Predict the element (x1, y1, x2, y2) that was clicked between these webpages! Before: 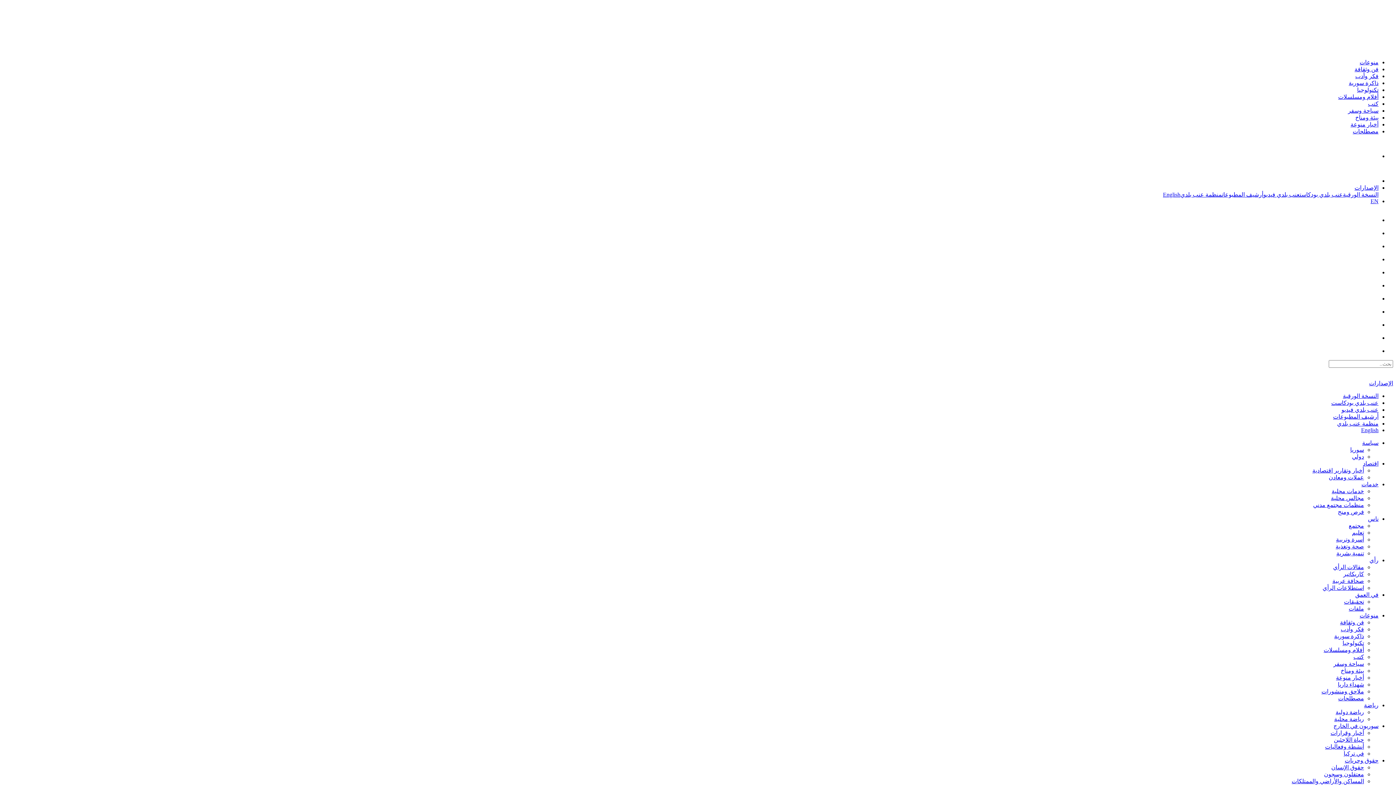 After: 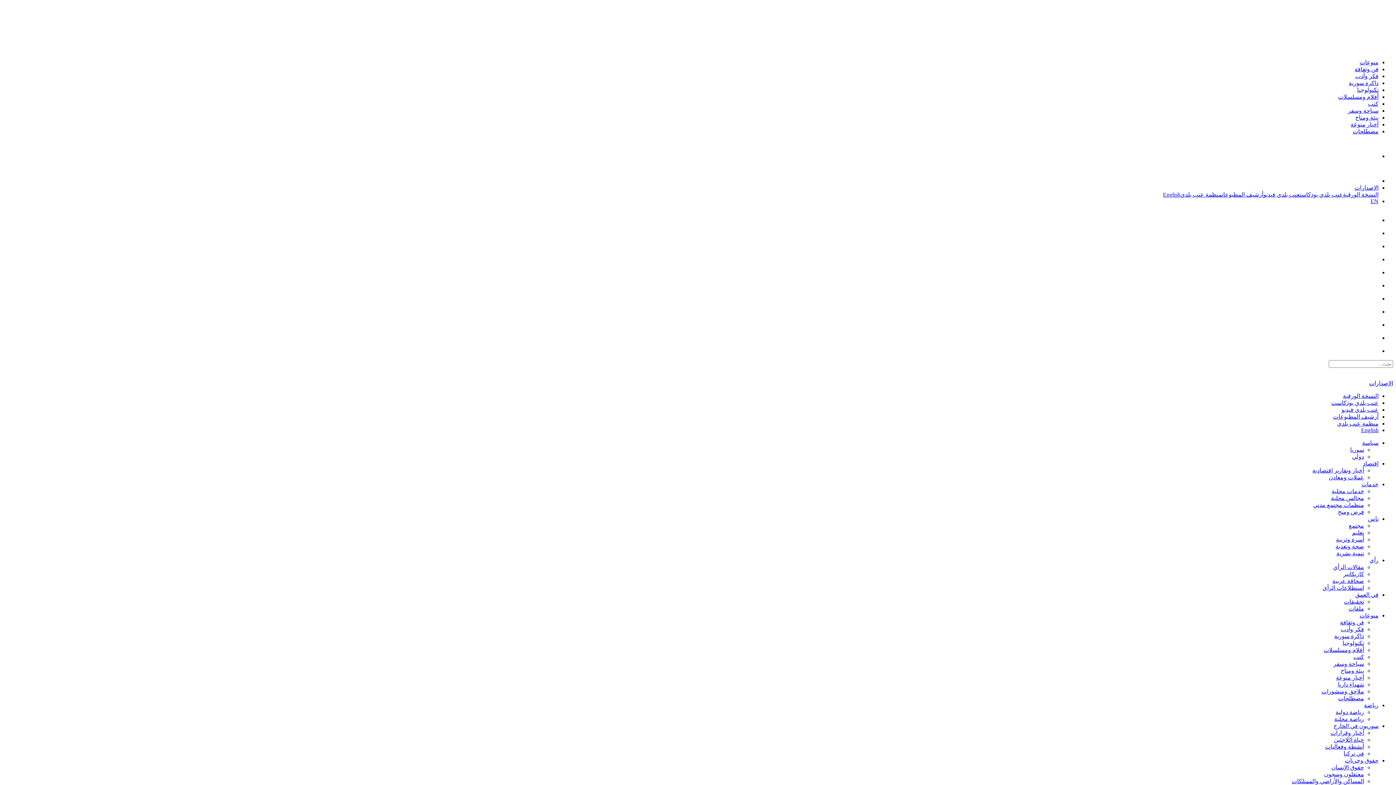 Action: bbox: (1338, 681, 1364, 688) label: شهداء داريا